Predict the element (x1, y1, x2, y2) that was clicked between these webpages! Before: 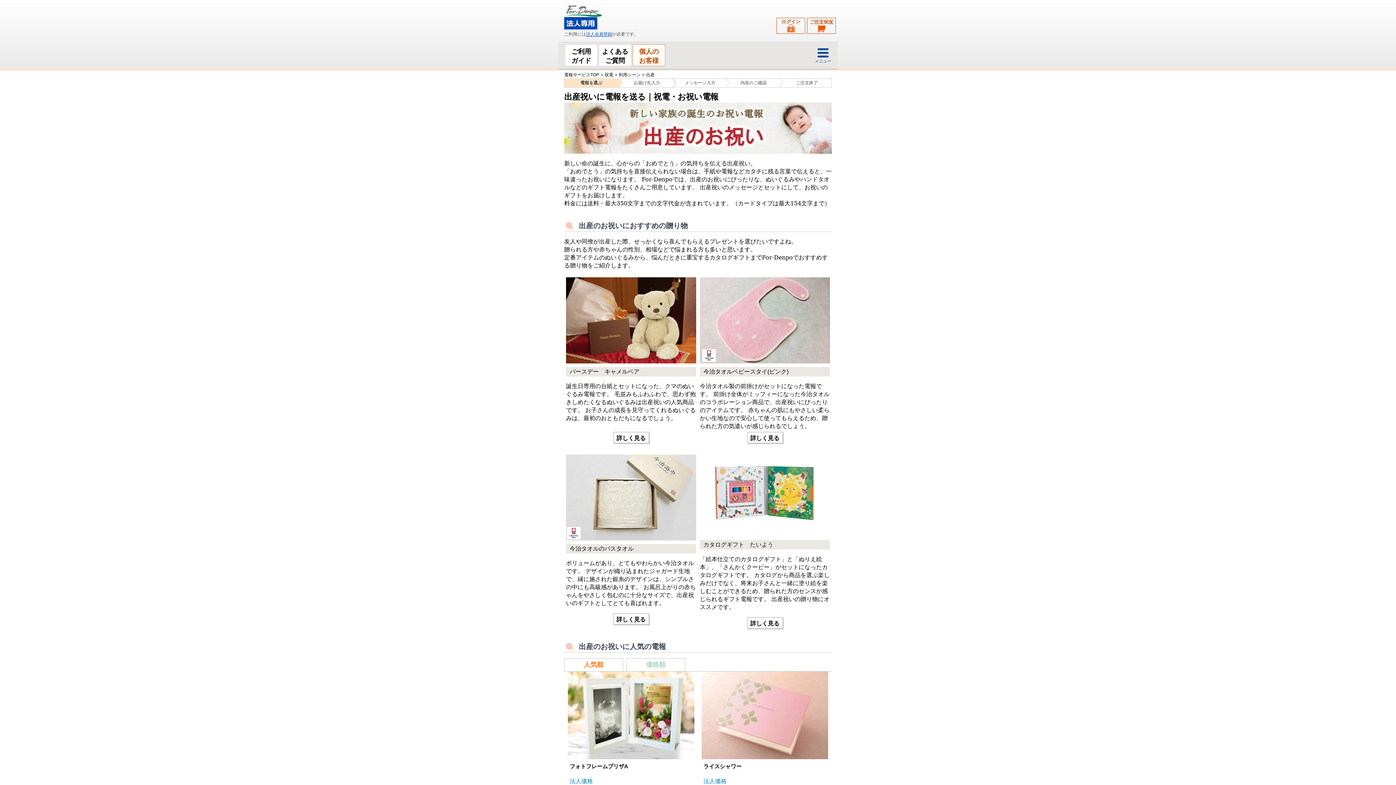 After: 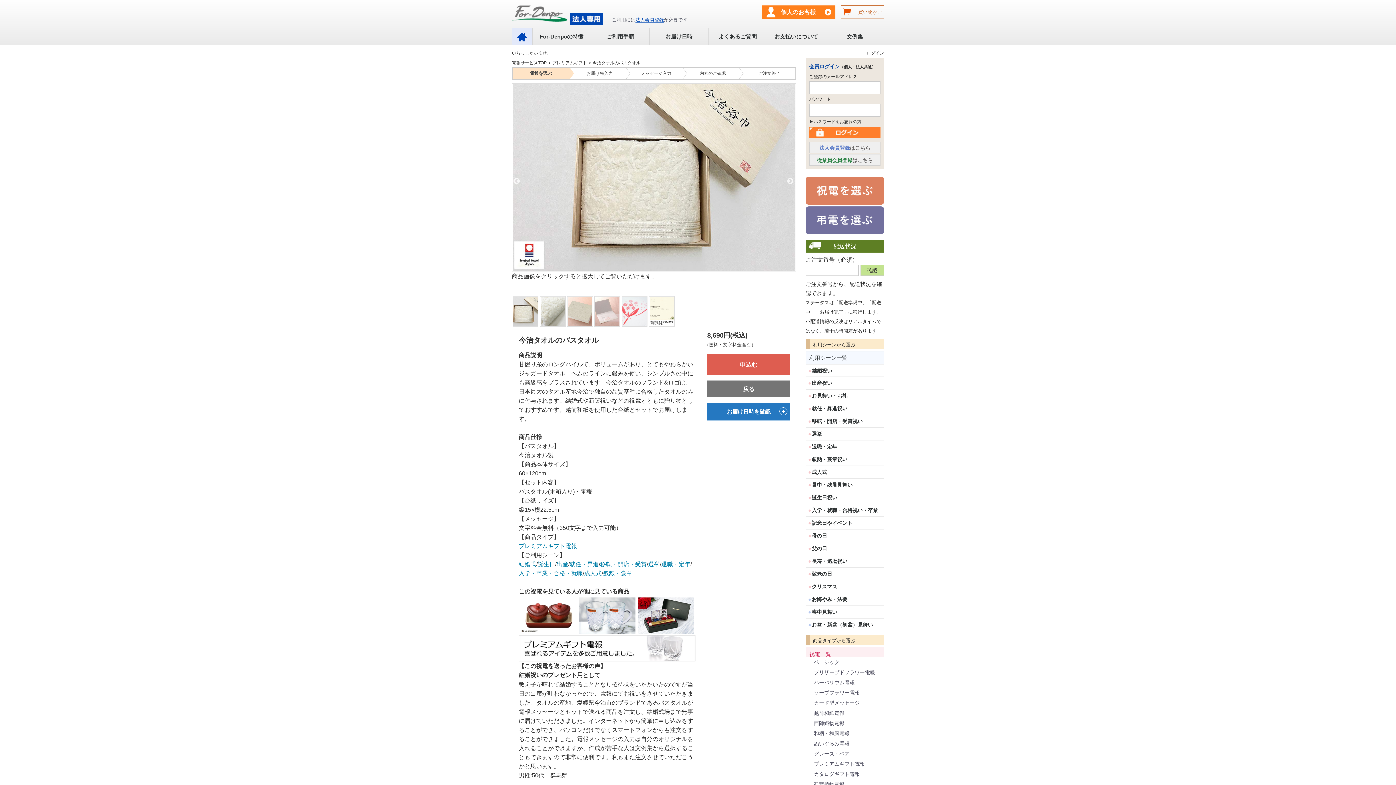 Action: label: 詳しく見る bbox: (613, 613, 649, 625)